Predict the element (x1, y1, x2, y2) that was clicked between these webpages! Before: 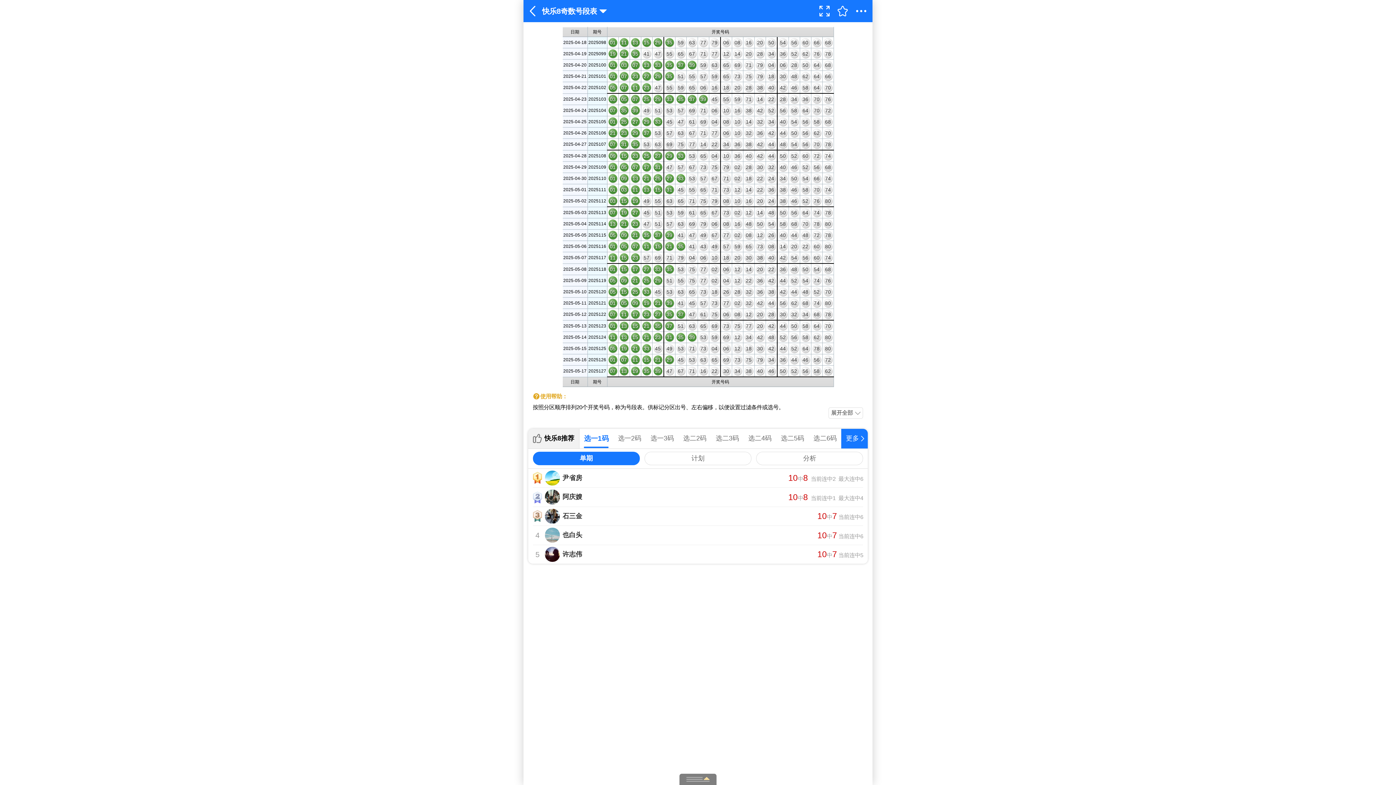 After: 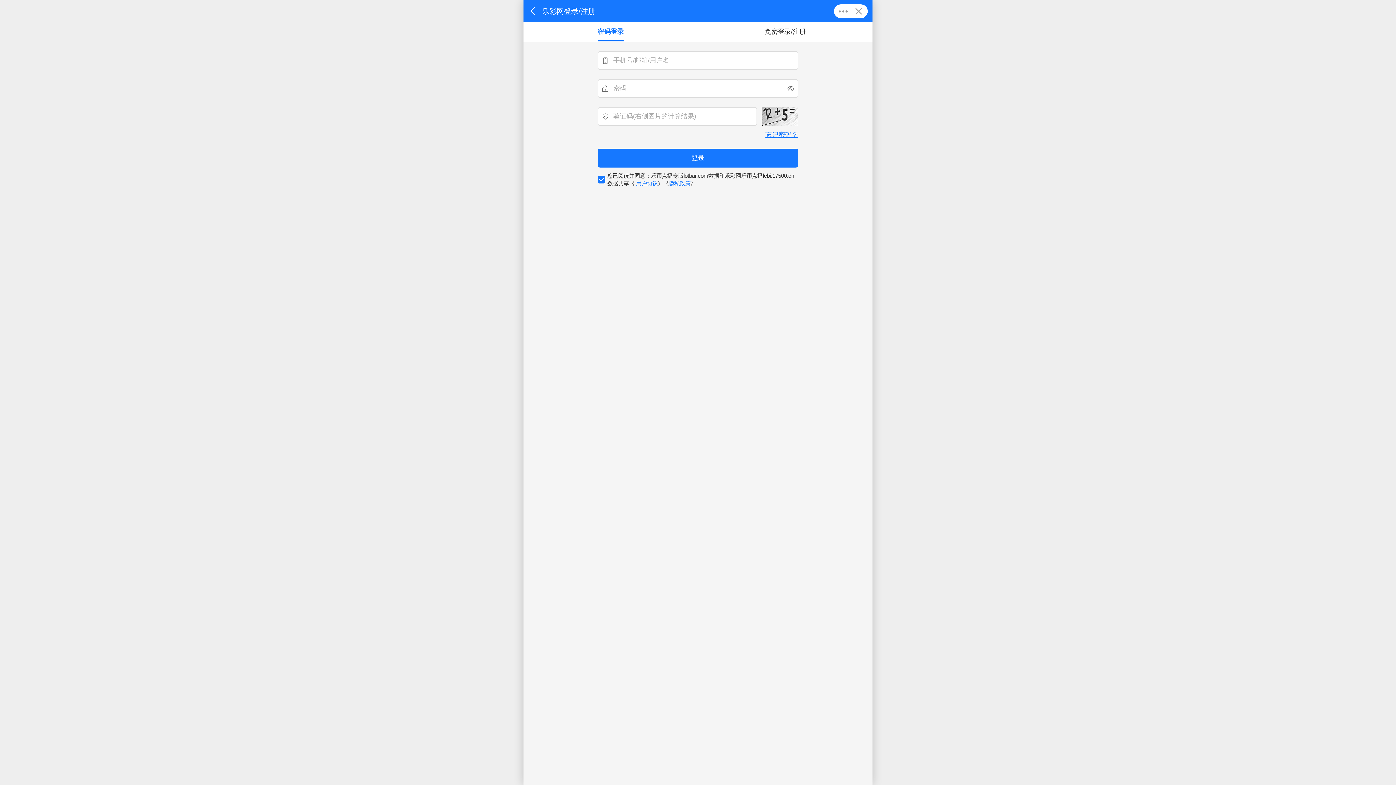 Action: label: 收藏 bbox: (833, 0, 852, 22)